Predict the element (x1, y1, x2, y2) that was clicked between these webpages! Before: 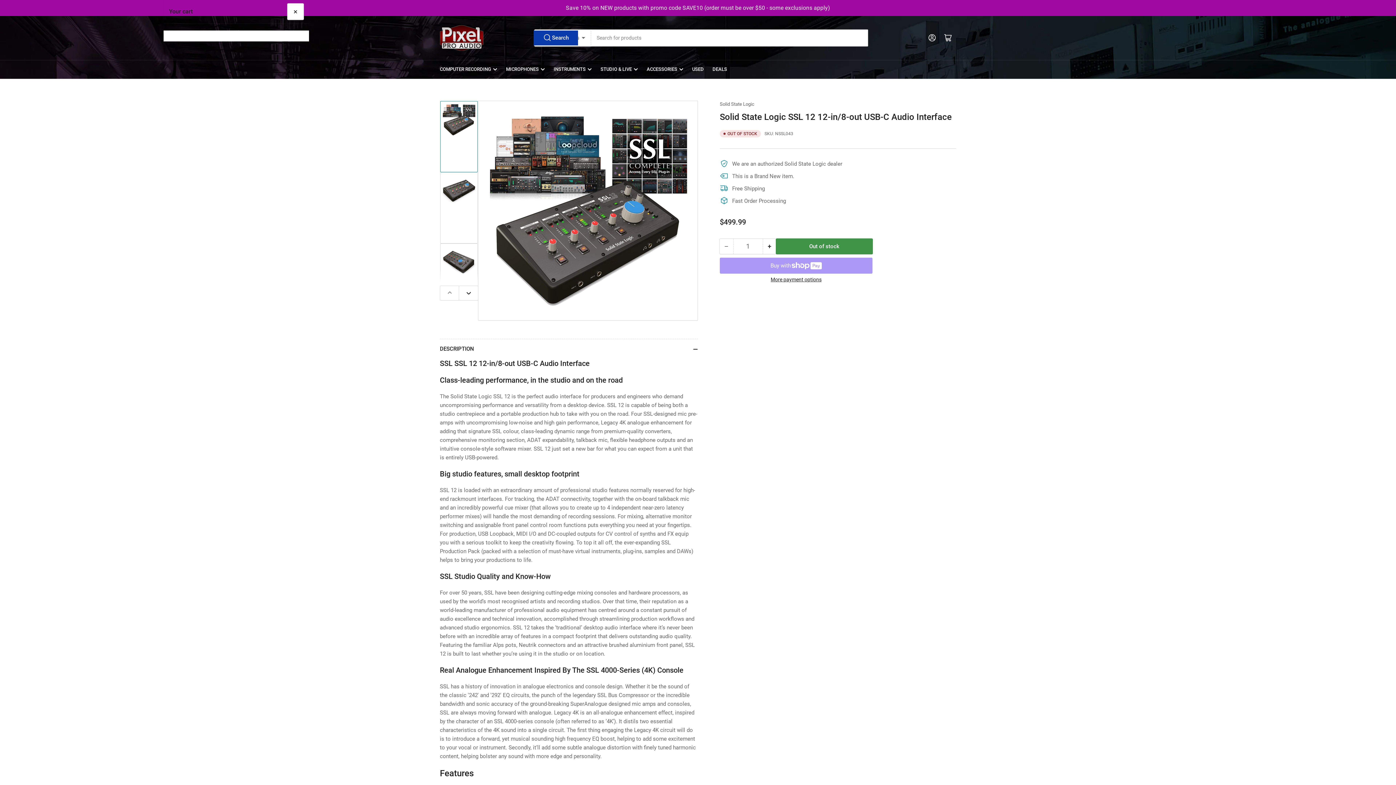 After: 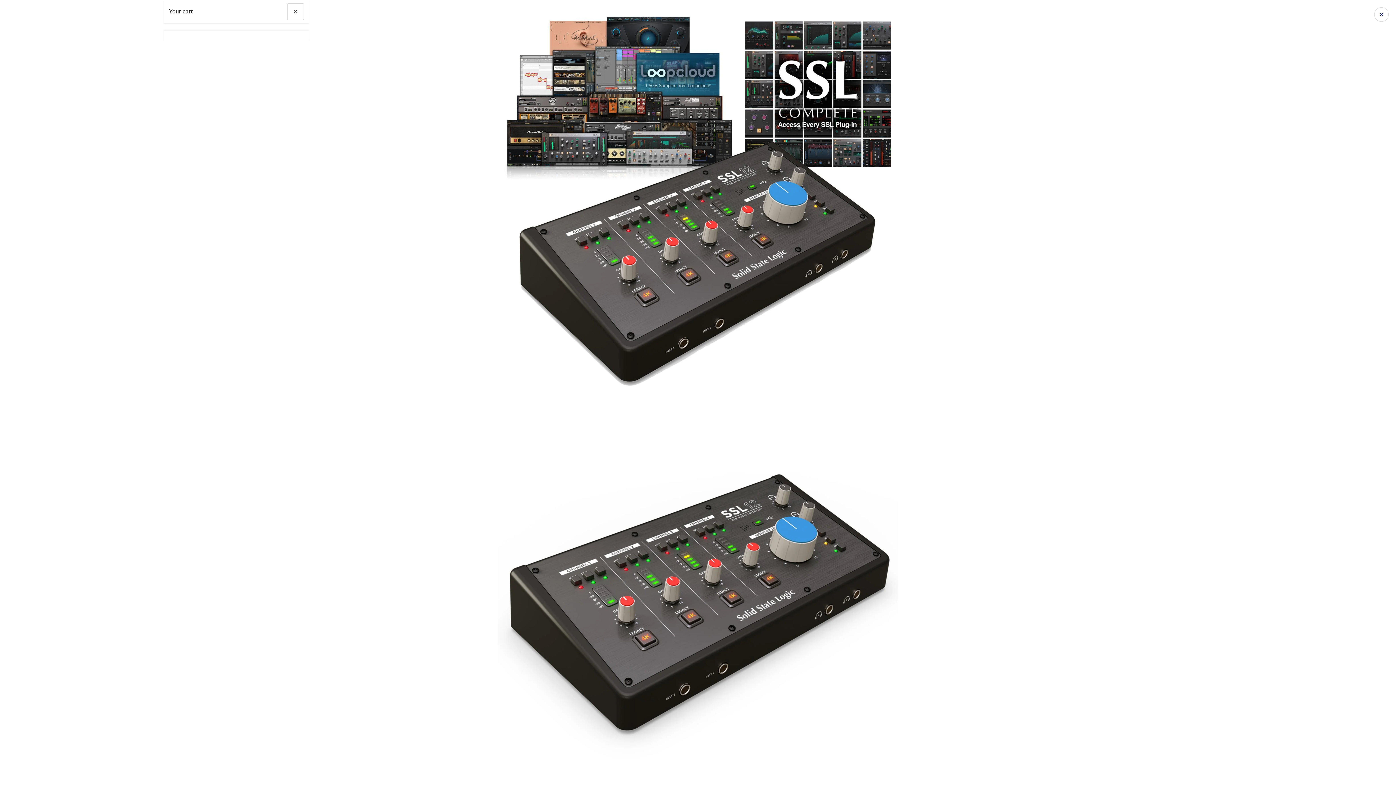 Action: label: Open media 1 in modal bbox: (485, 107, 690, 313)